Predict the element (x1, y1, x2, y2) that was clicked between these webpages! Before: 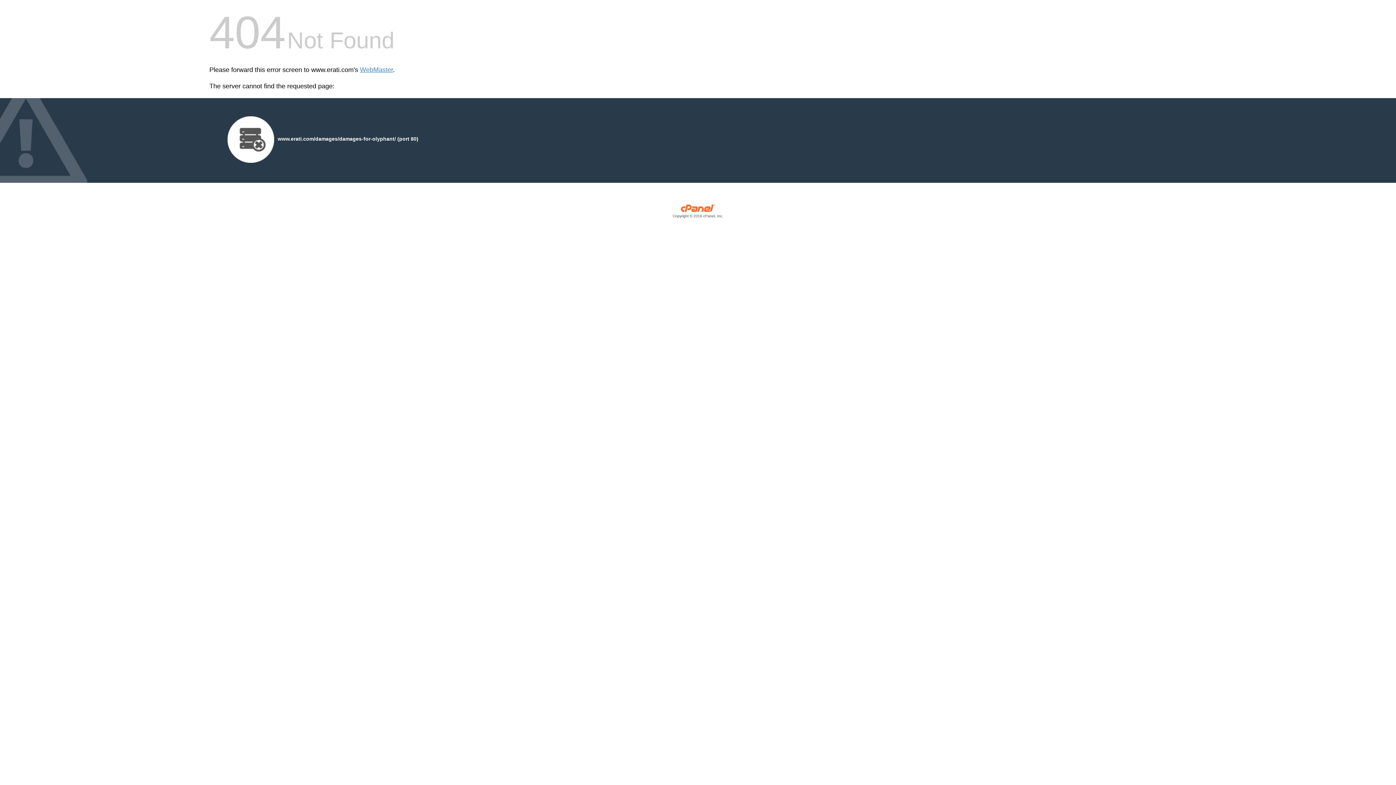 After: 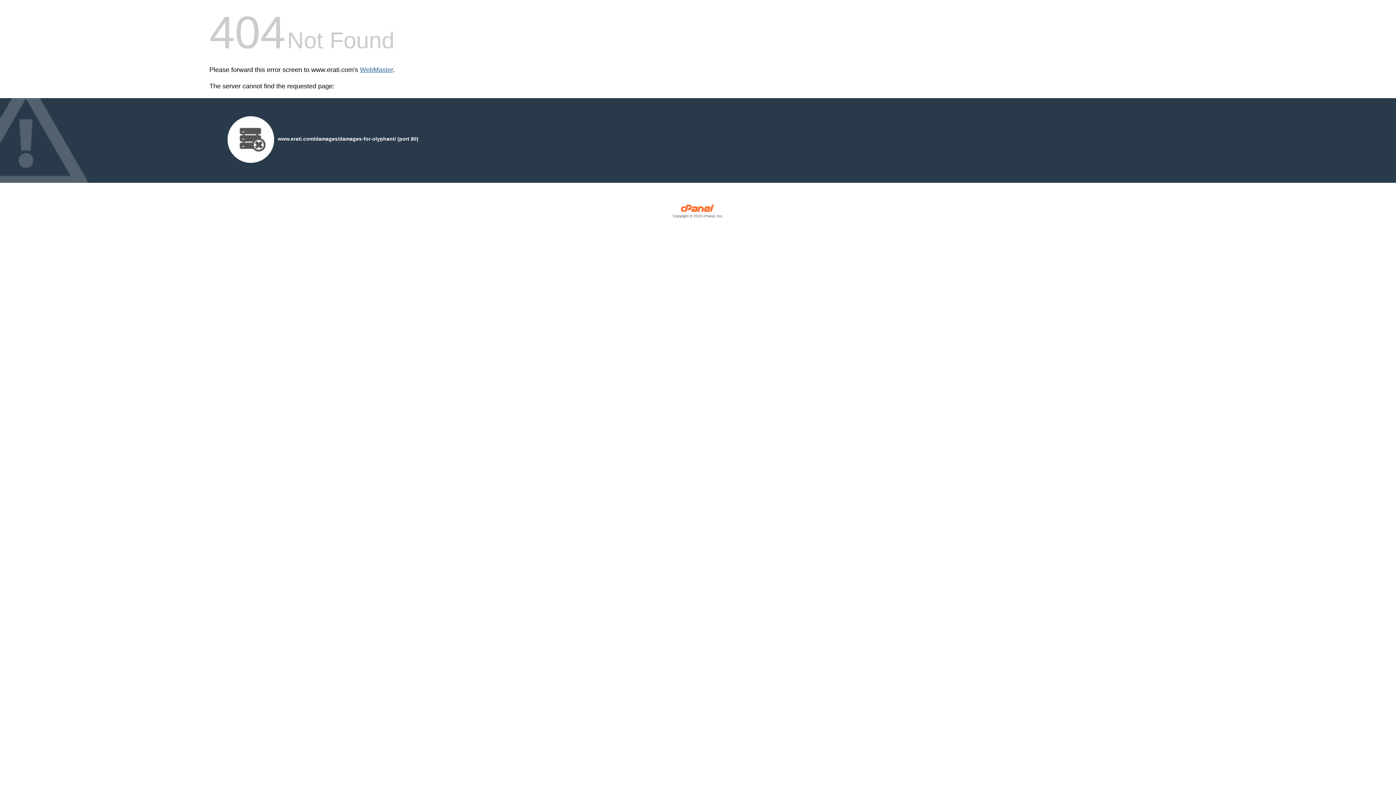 Action: label: WebMaster bbox: (360, 66, 393, 73)